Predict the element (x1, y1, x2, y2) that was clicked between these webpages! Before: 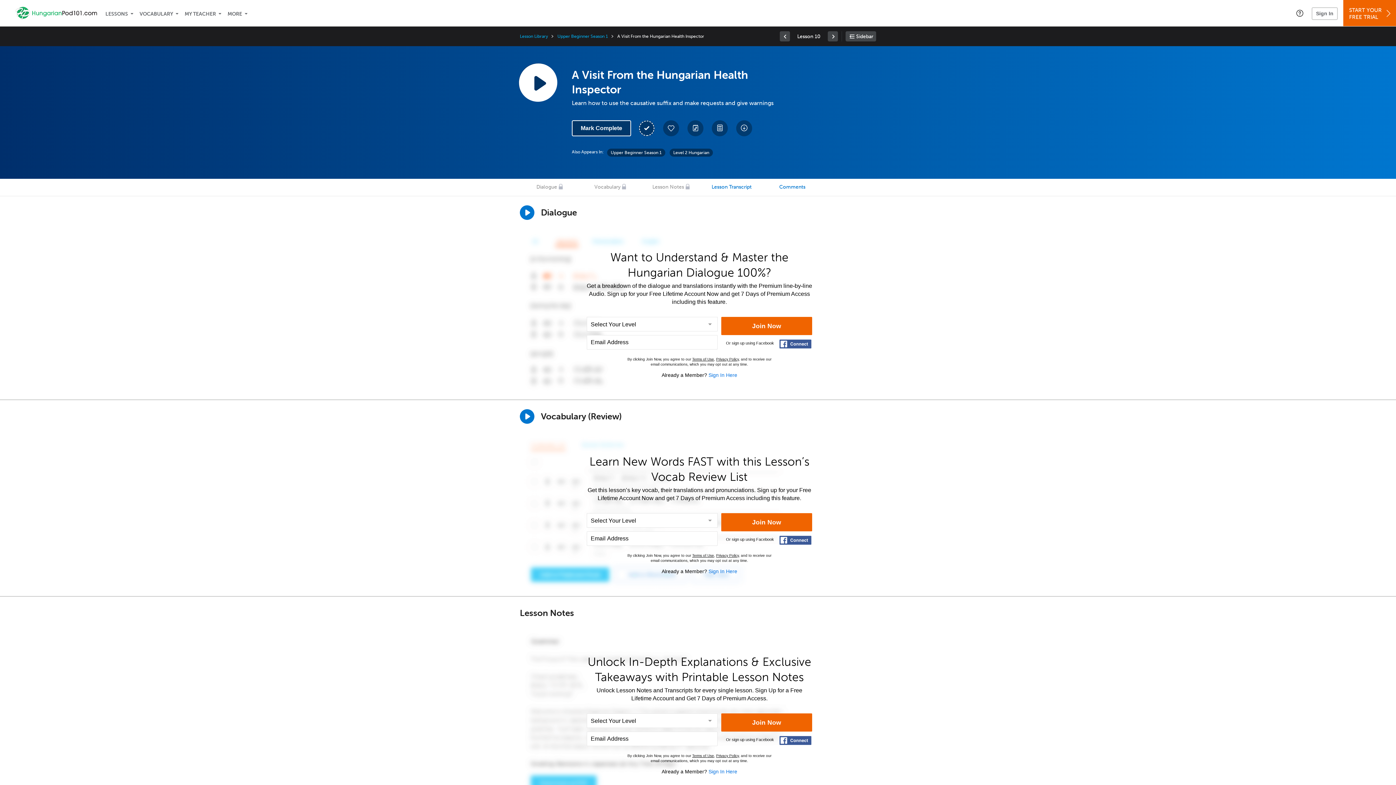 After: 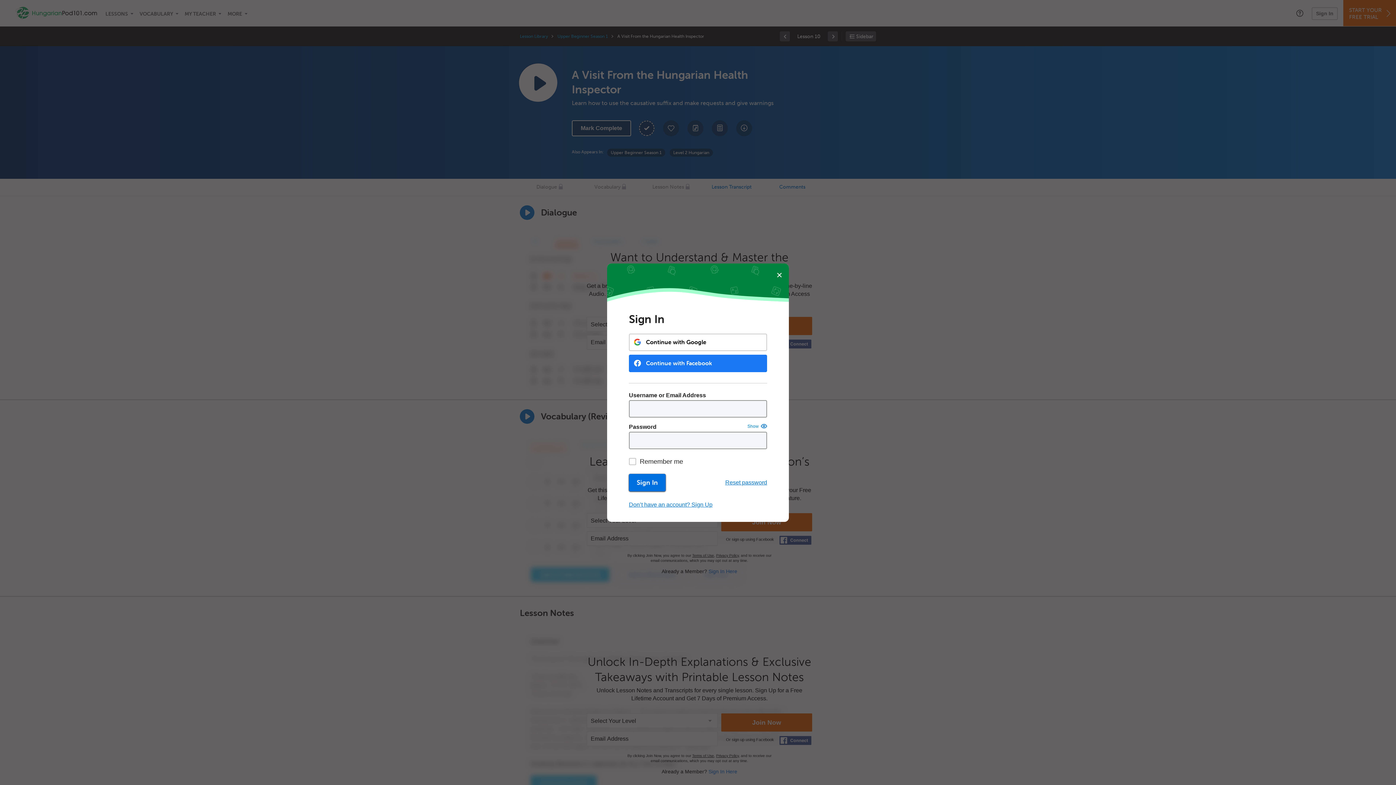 Action: bbox: (1312, 7, 1338, 20) label: Sign In